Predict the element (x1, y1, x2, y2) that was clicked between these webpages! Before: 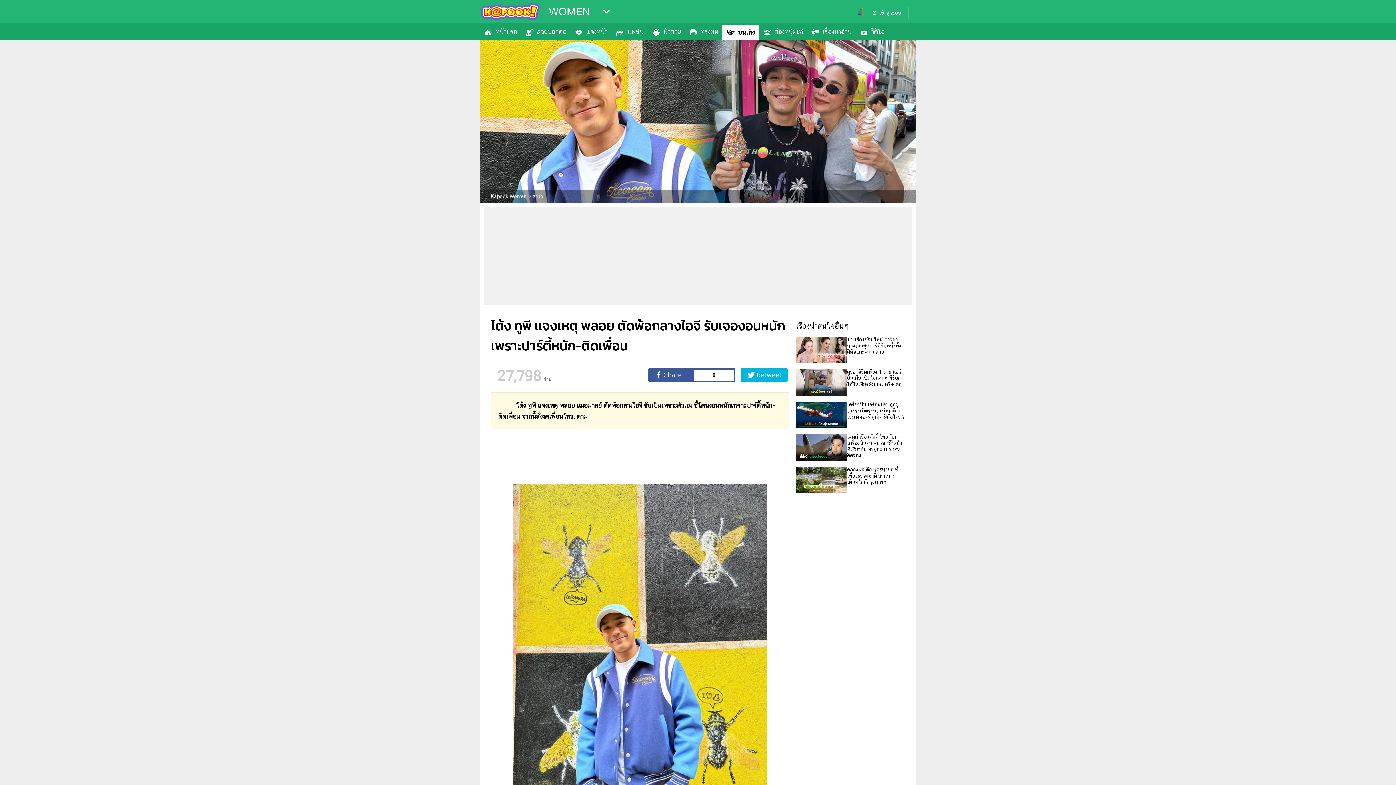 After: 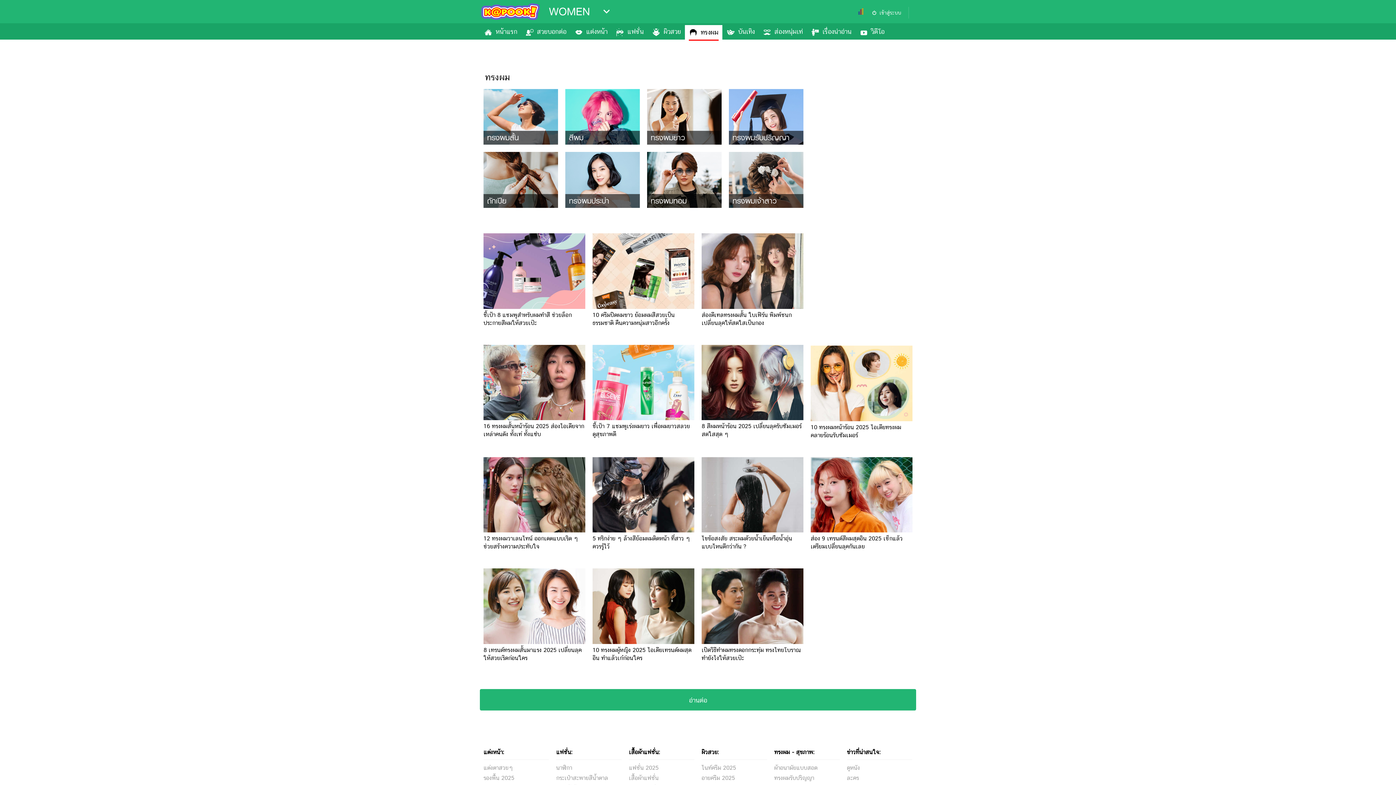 Action: bbox: (685, 24, 722, 39) label: ทรงผม